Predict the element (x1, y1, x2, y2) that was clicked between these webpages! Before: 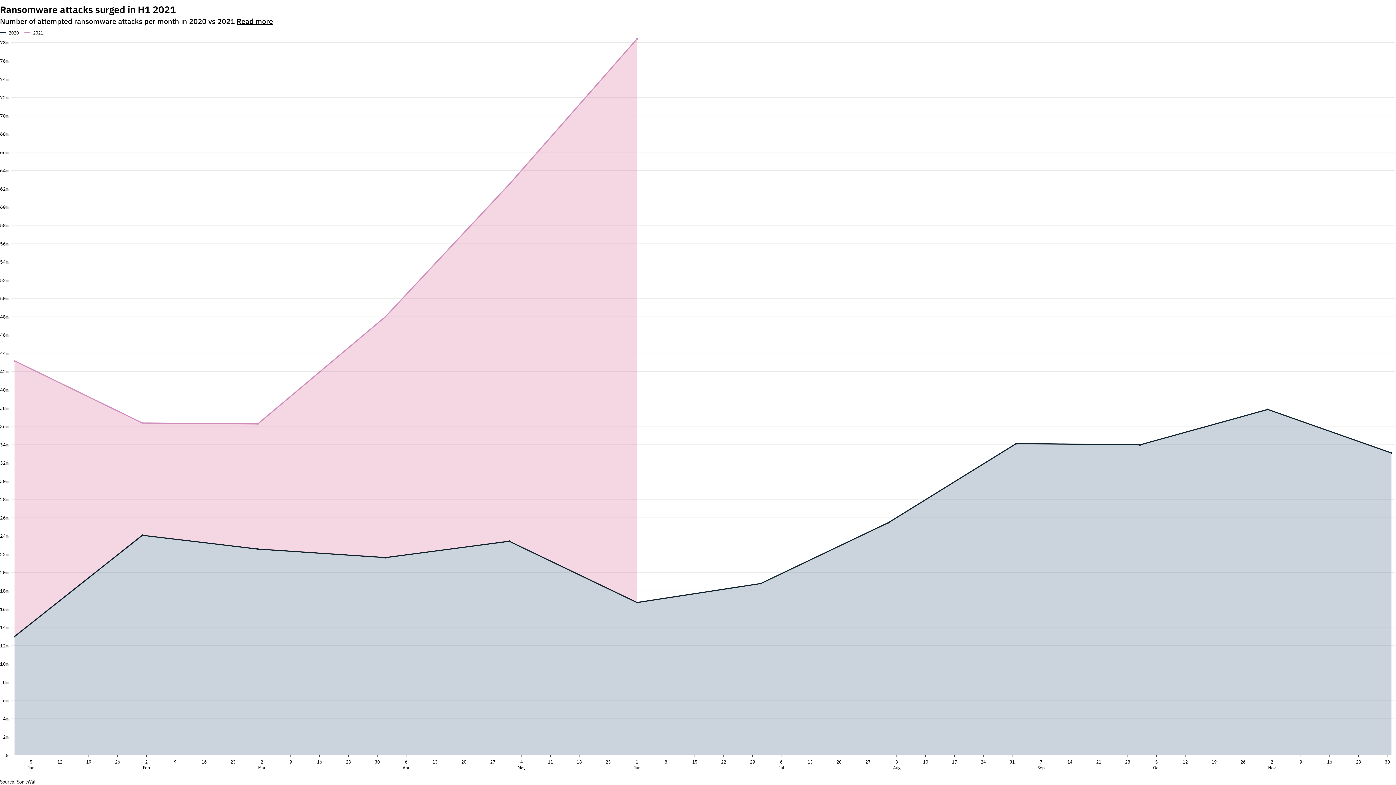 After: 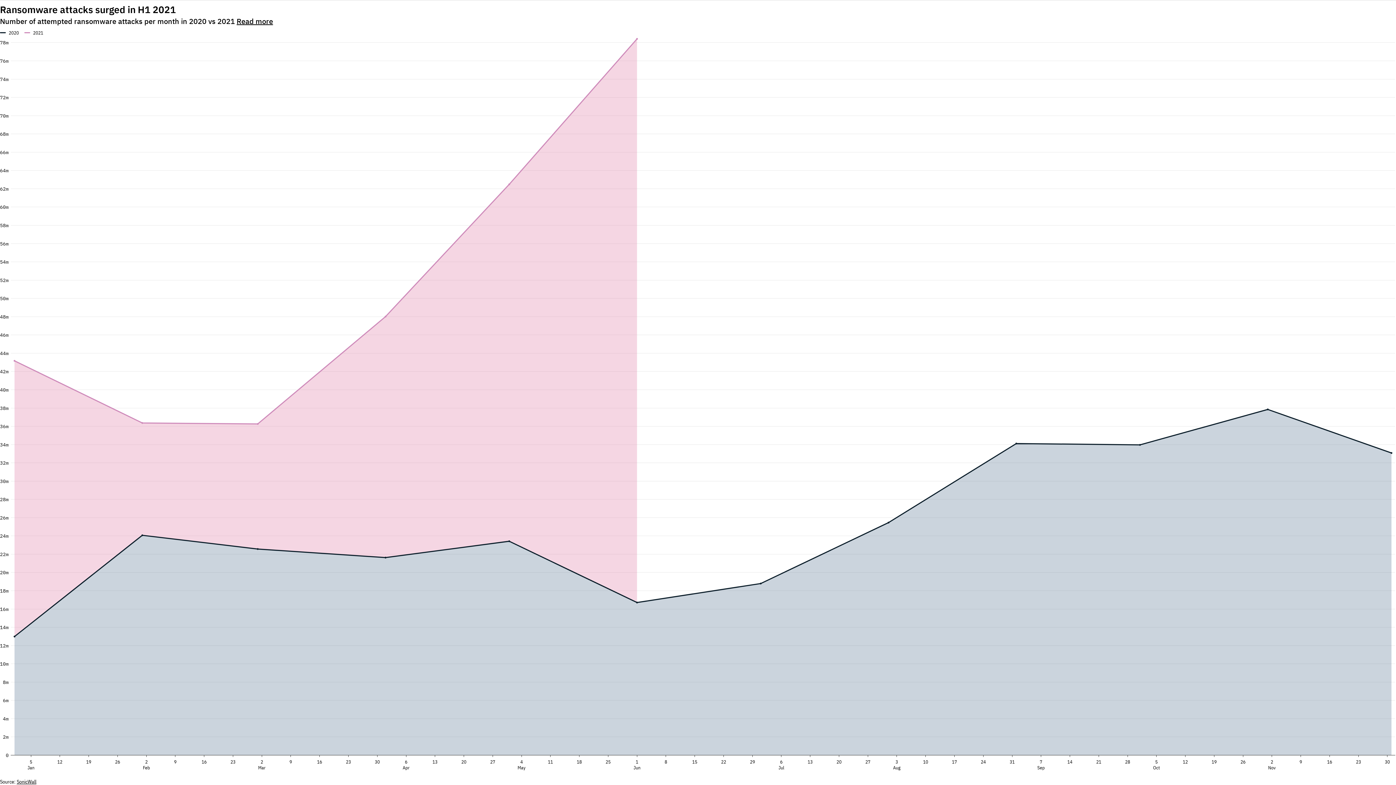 Action: bbox: (16, 778, 36, 785) label: SonicWall